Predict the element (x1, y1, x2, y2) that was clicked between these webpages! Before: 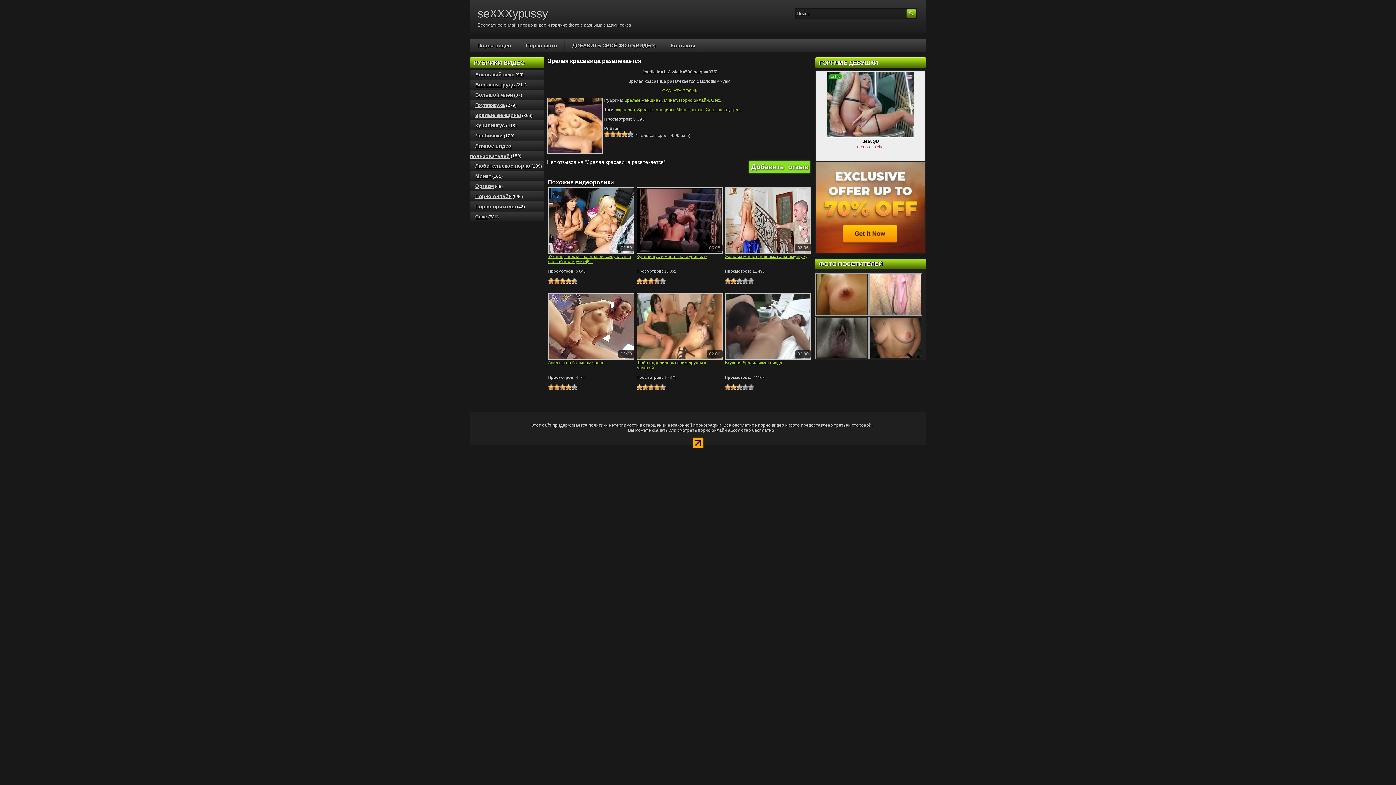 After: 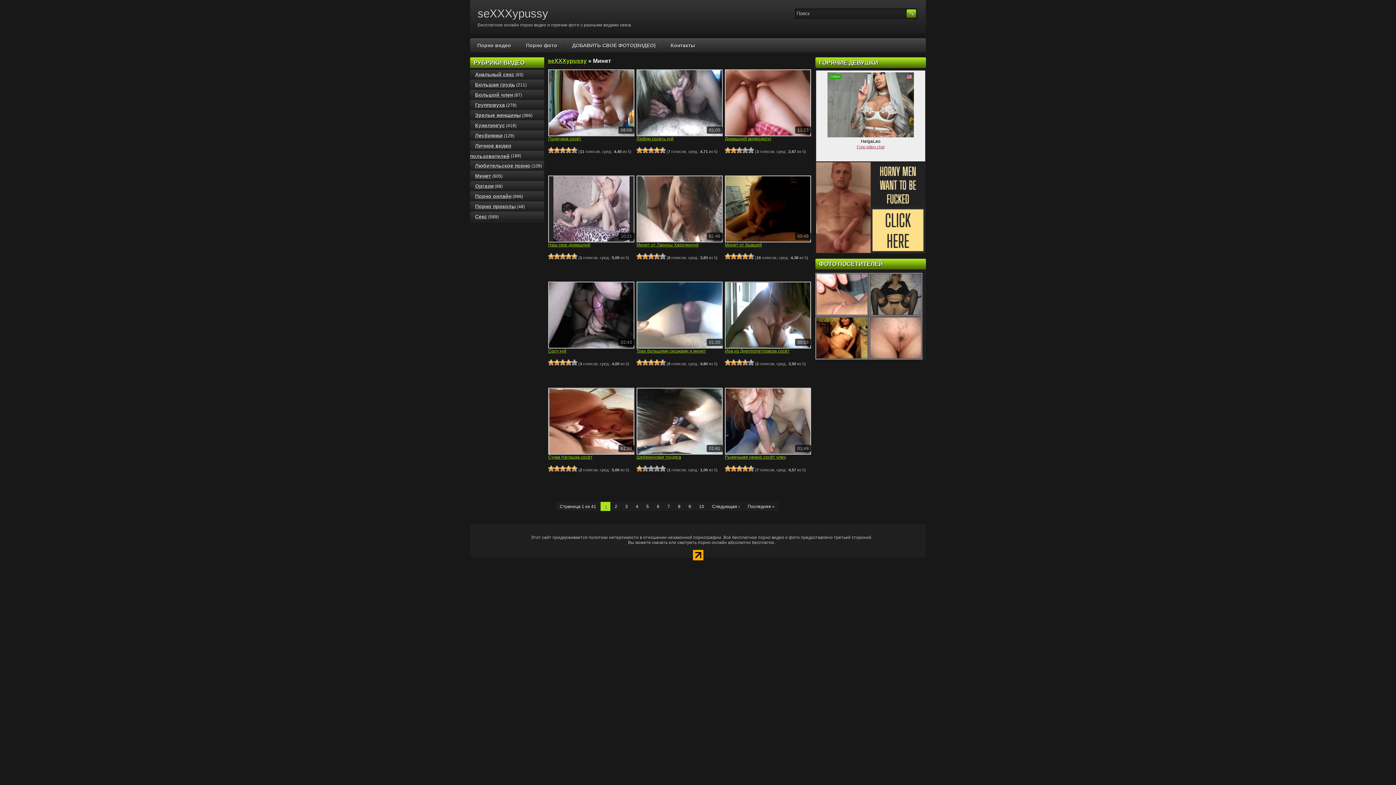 Action: label: Минет bbox: (676, 107, 689, 112)